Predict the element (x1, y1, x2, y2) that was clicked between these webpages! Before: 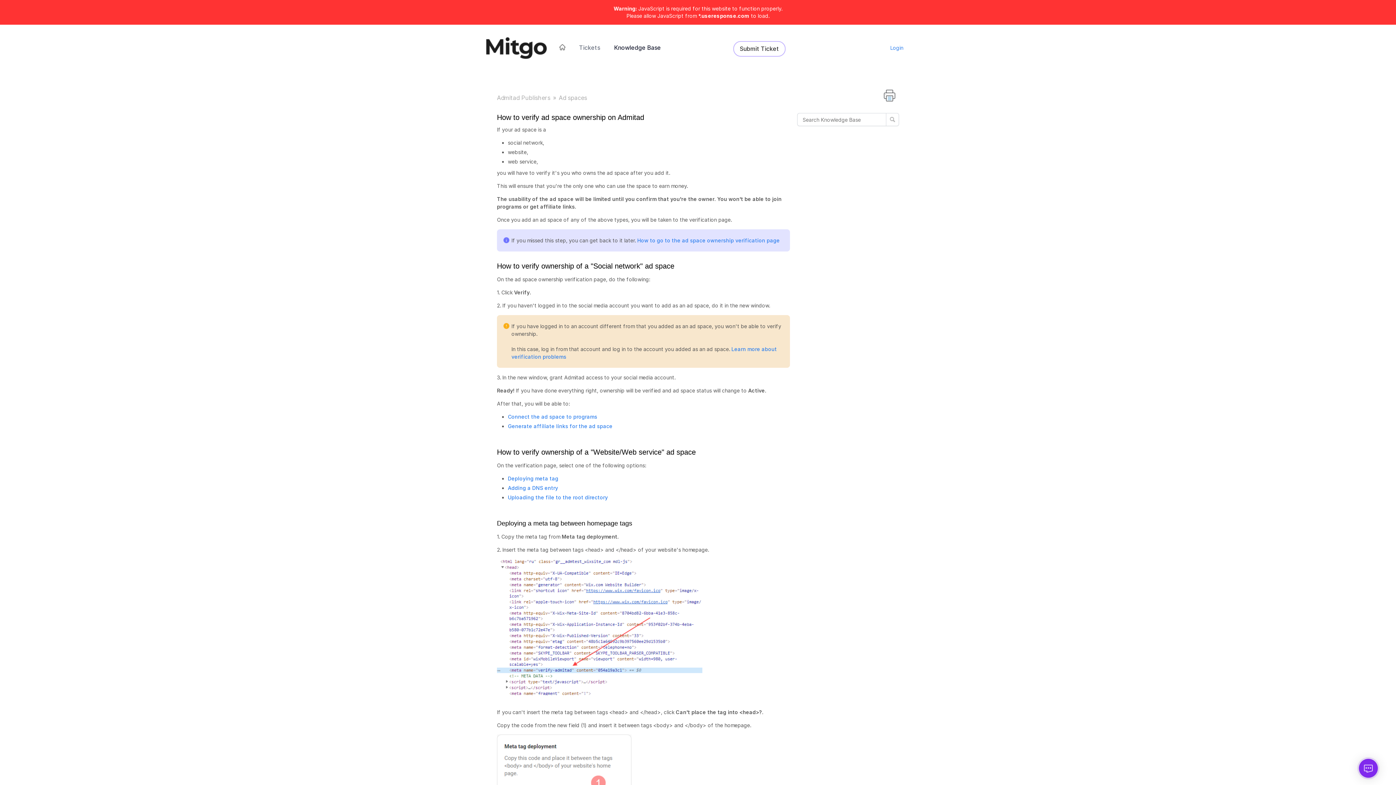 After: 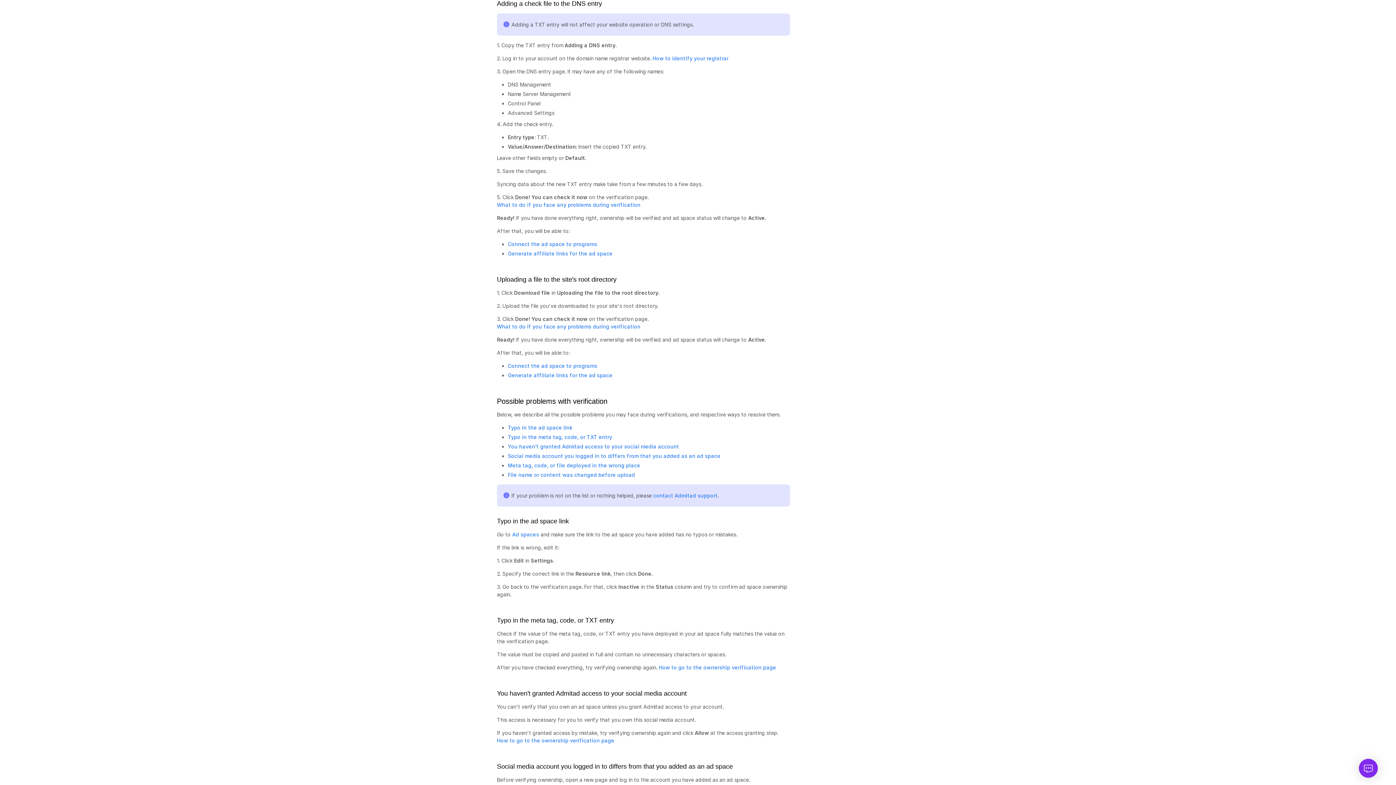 Action: label: Adding a DNS entry bbox: (508, 485, 558, 491)